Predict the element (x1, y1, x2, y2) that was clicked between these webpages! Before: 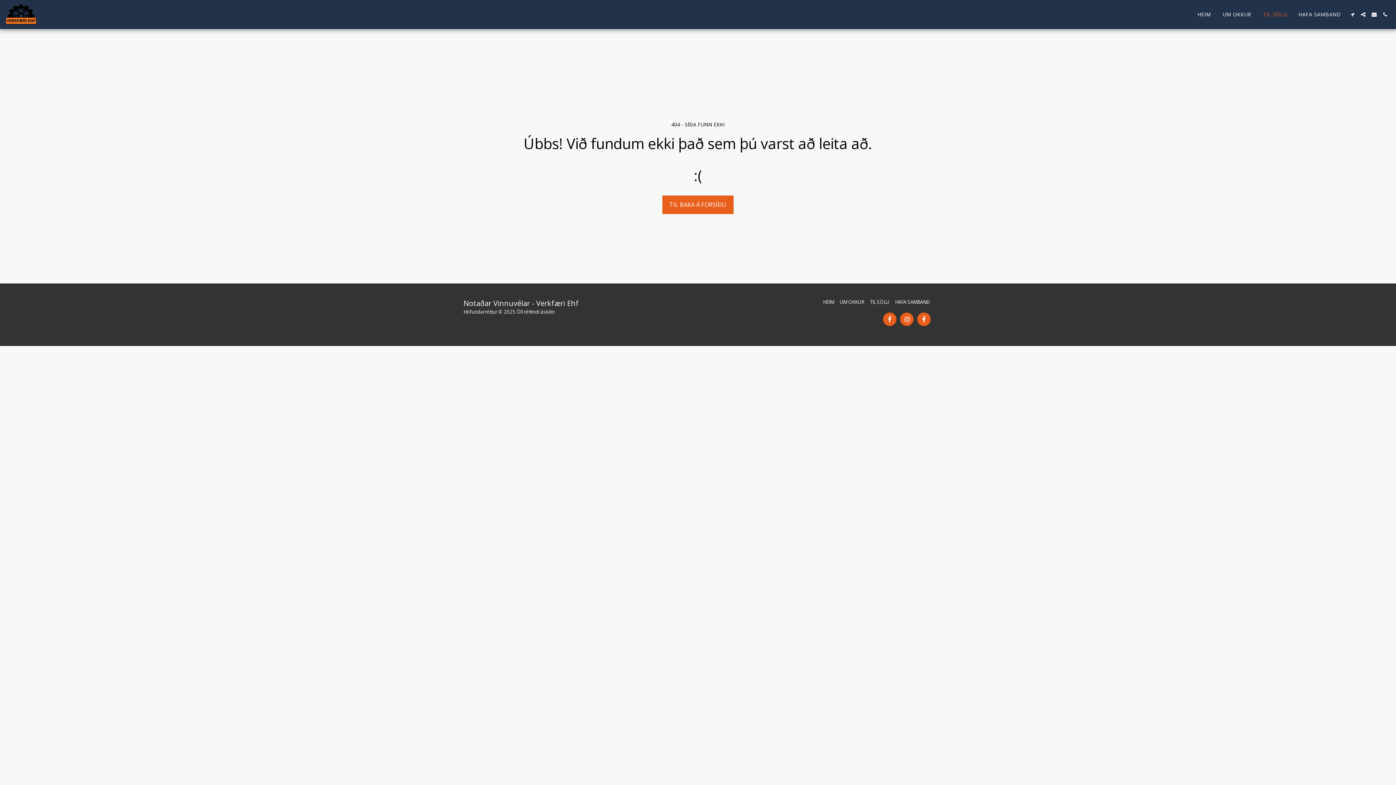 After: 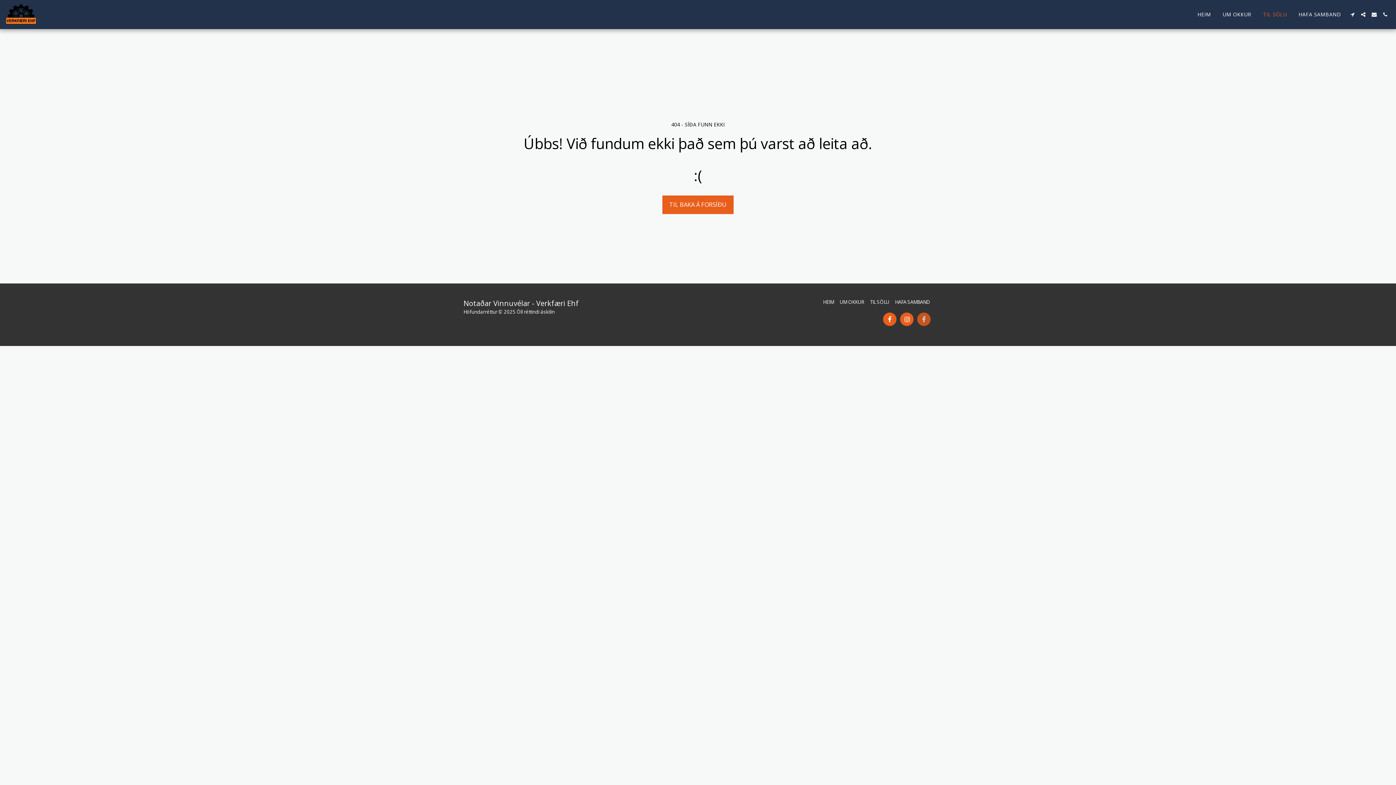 Action: label:   bbox: (917, 312, 930, 326)